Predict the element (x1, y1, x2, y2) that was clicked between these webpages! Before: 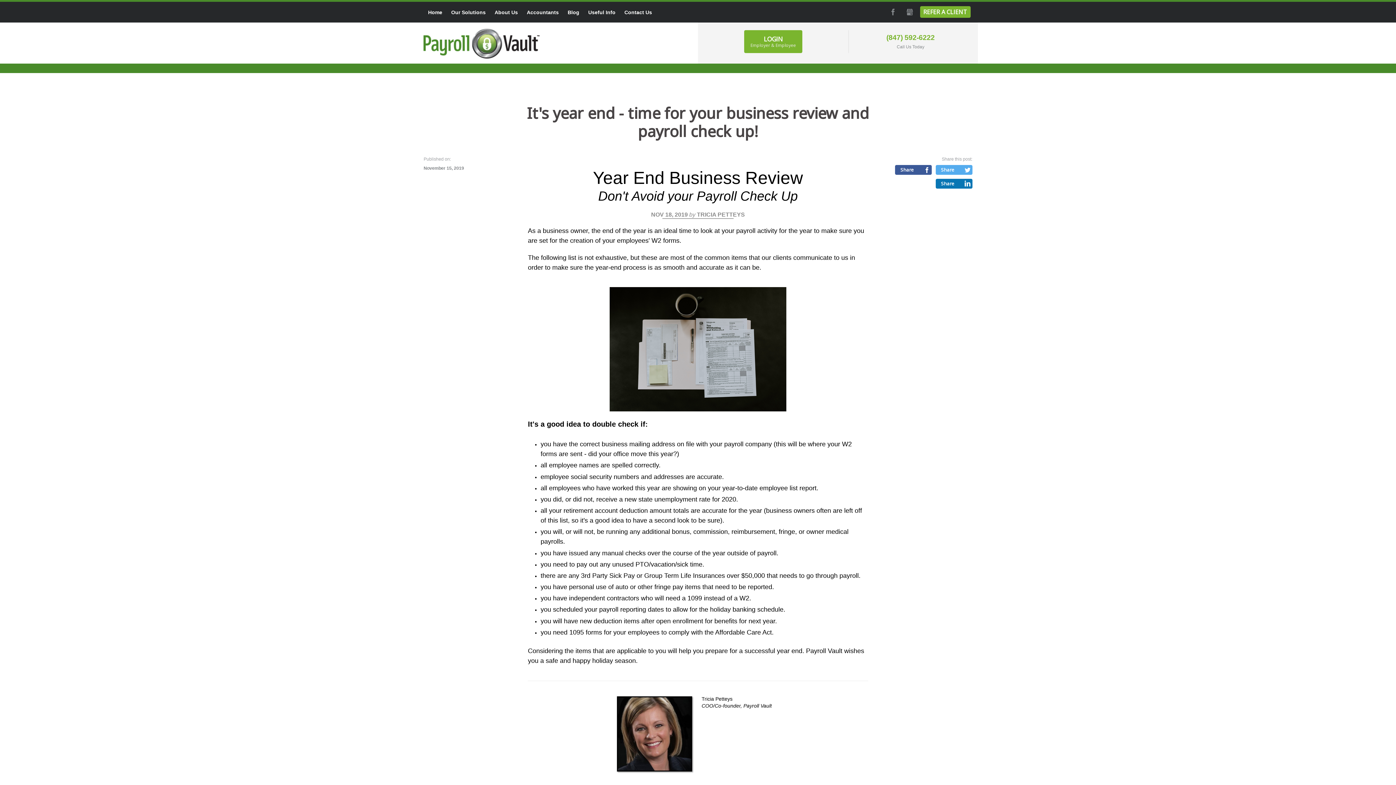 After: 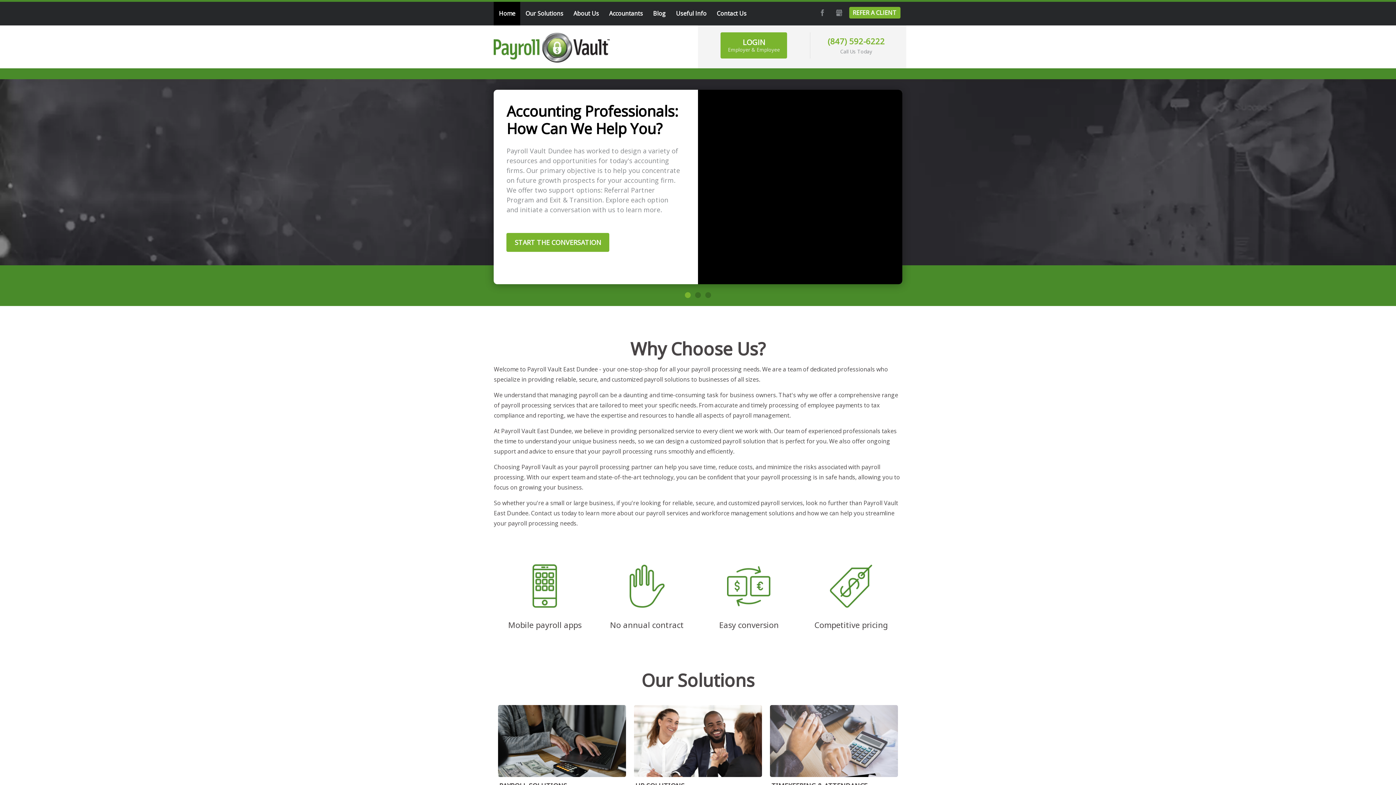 Action: bbox: (423, 1, 446, 22) label: Home